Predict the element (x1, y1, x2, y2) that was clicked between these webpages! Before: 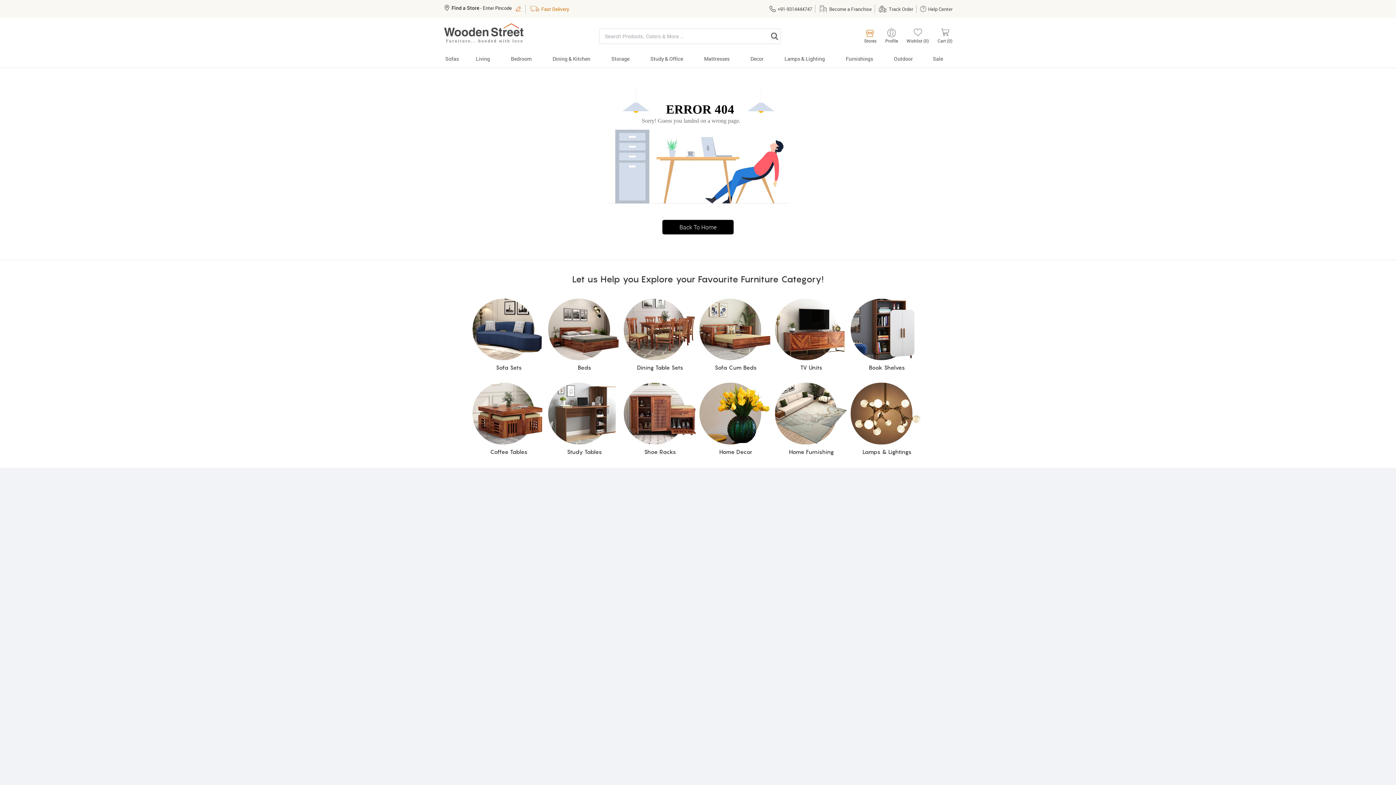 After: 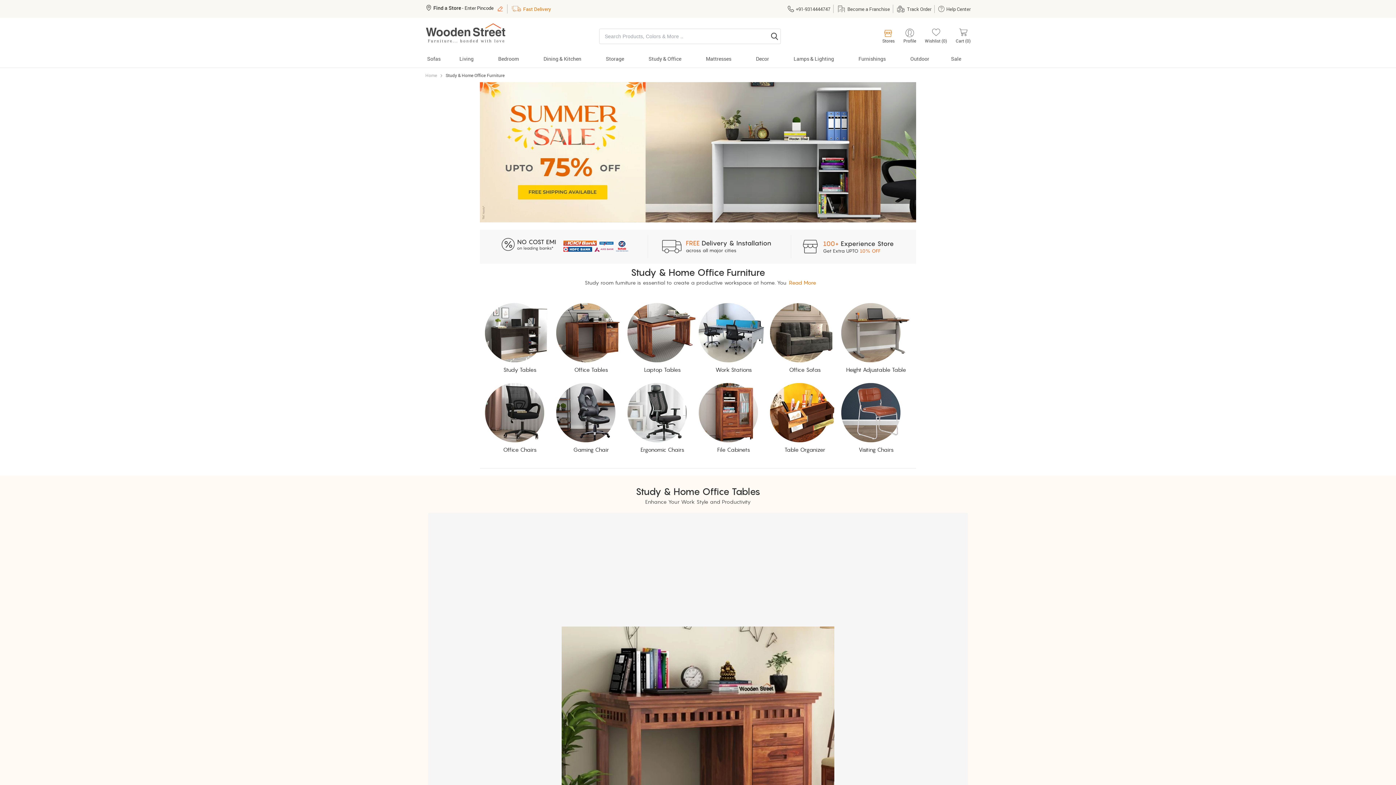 Action: label: Study & Office bbox: (640, 53, 693, 67)